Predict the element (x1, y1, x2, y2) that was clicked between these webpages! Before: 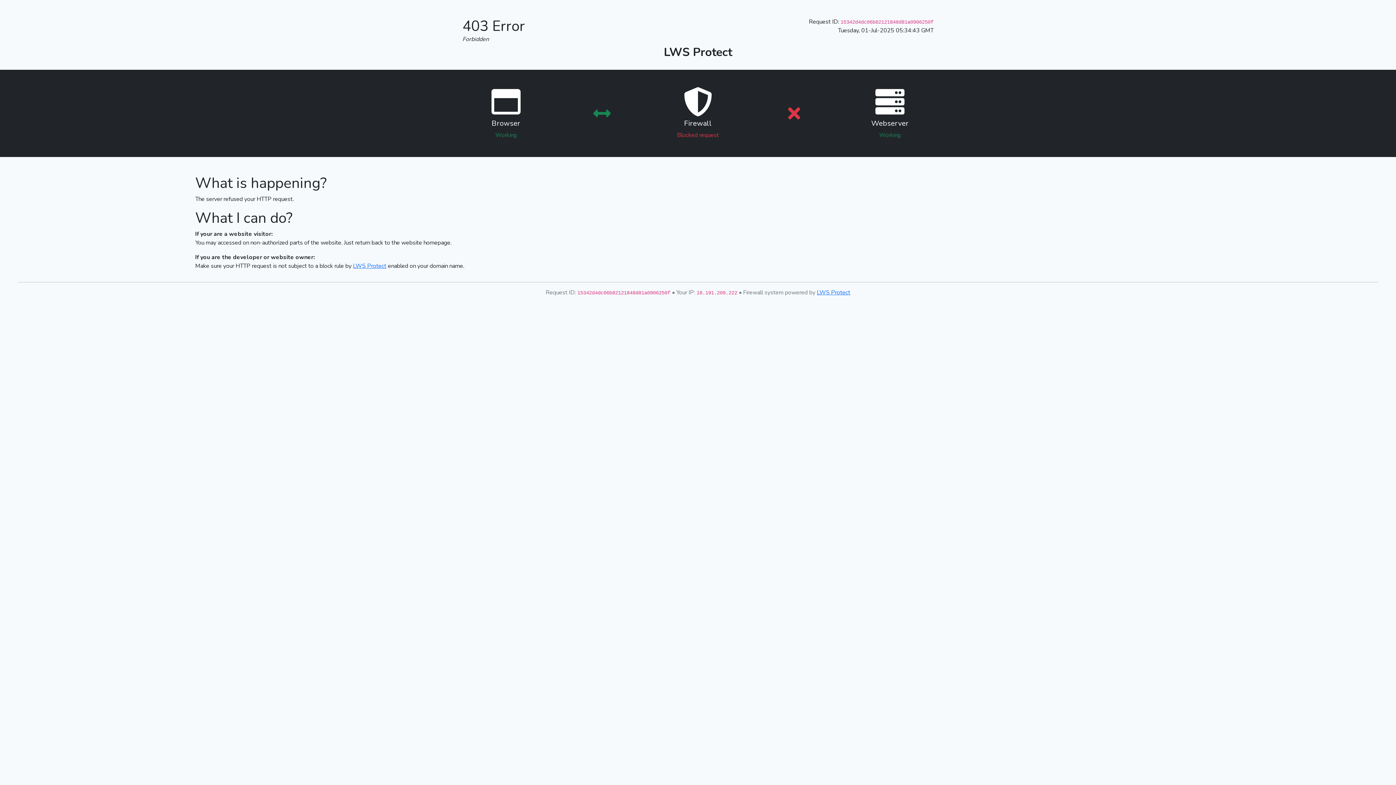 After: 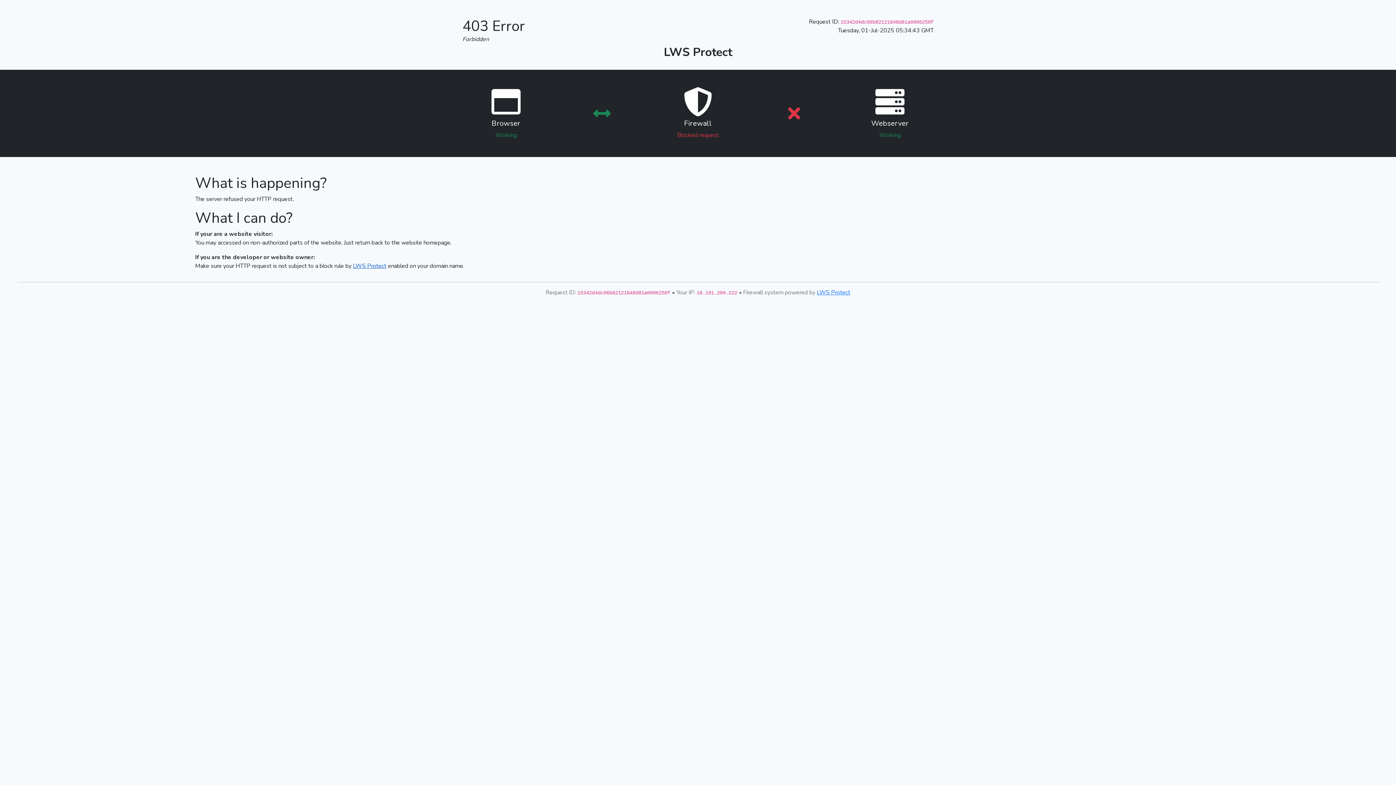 Action: bbox: (353, 262, 386, 270) label: LWS Protect